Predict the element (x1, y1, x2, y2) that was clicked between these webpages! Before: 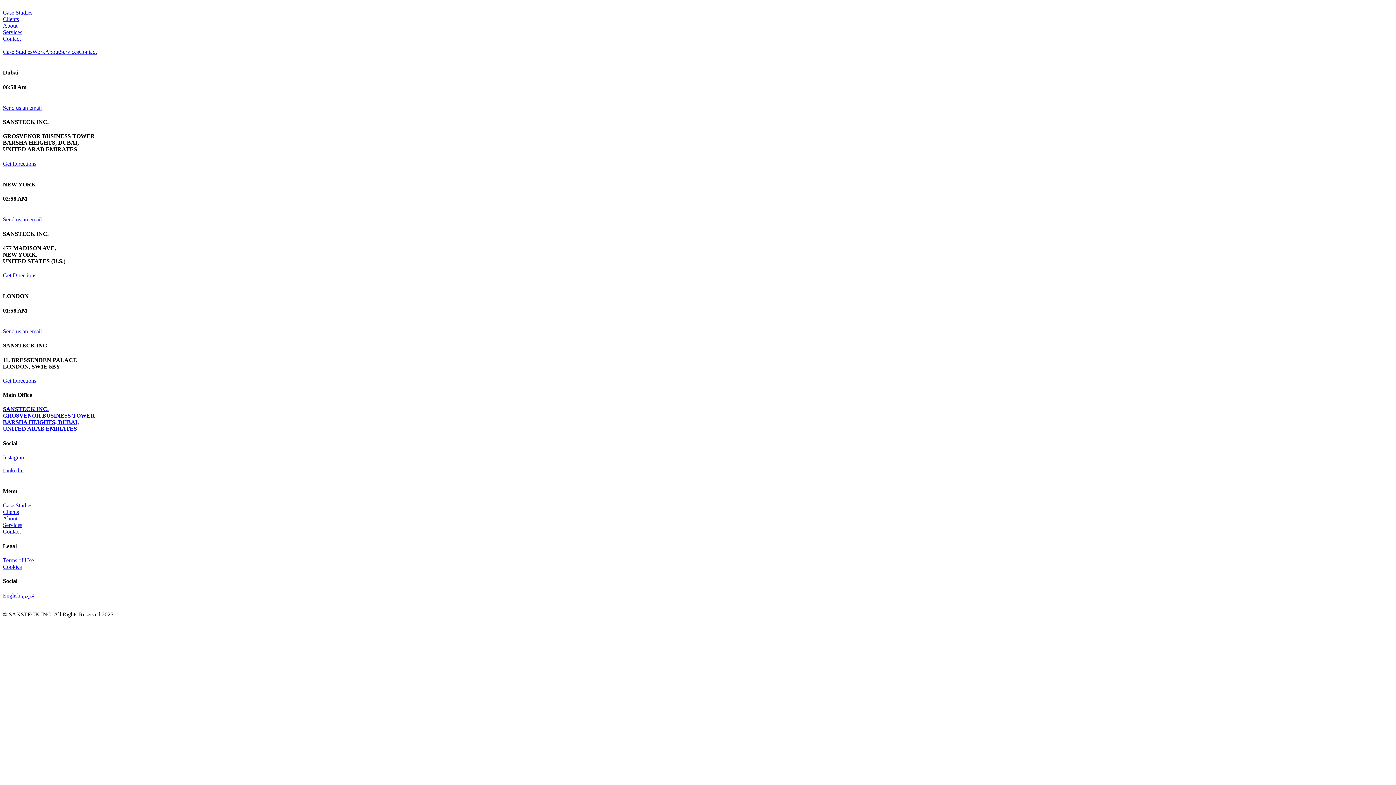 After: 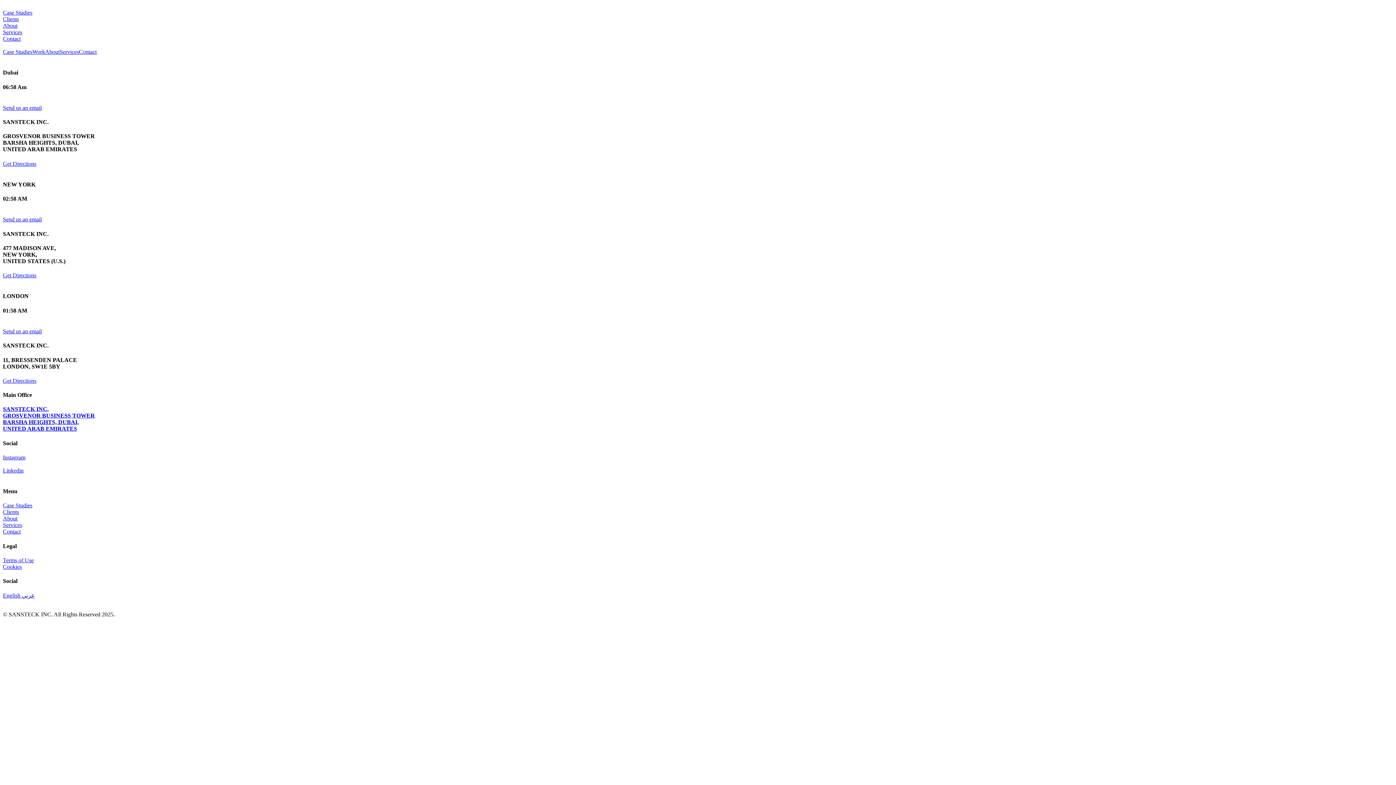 Action: label: Contact bbox: (2, 35, 1393, 42)